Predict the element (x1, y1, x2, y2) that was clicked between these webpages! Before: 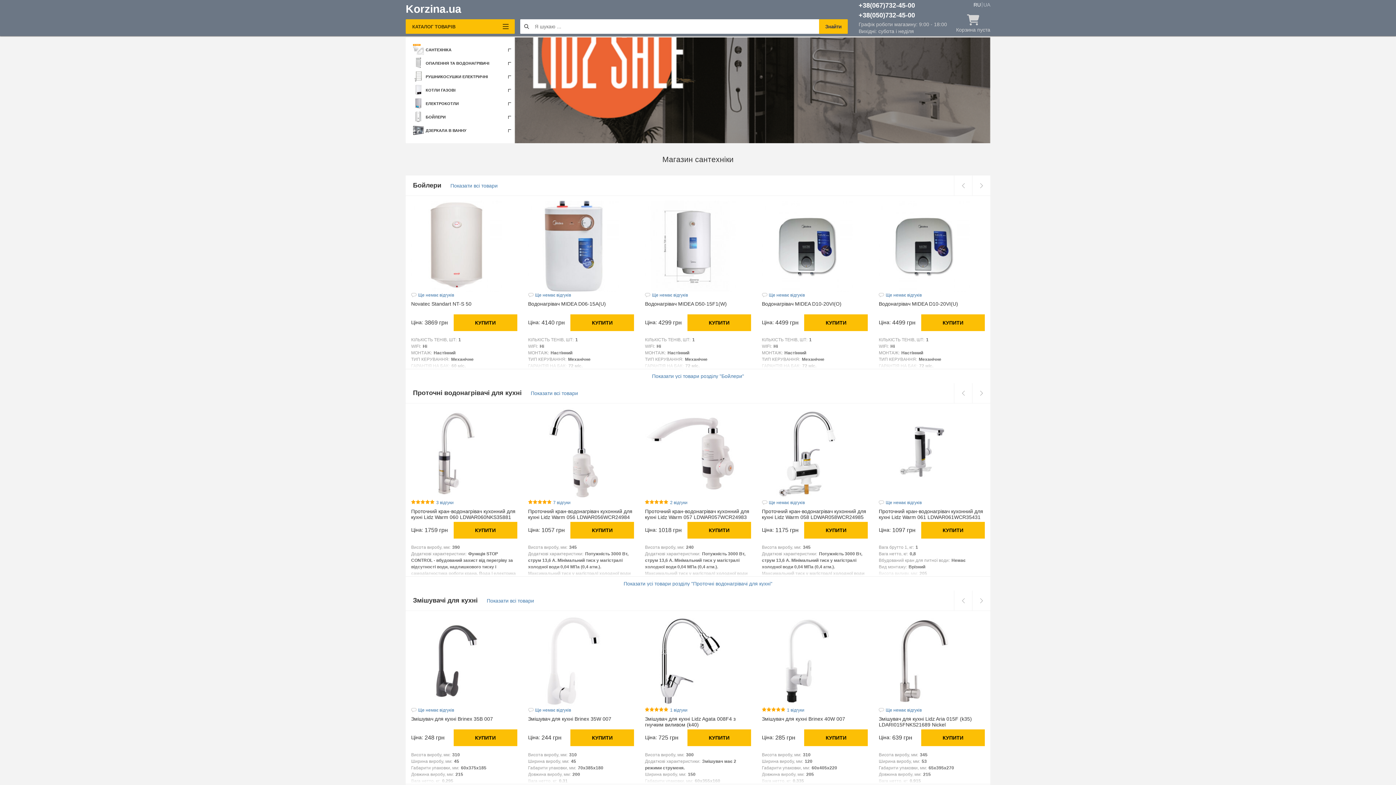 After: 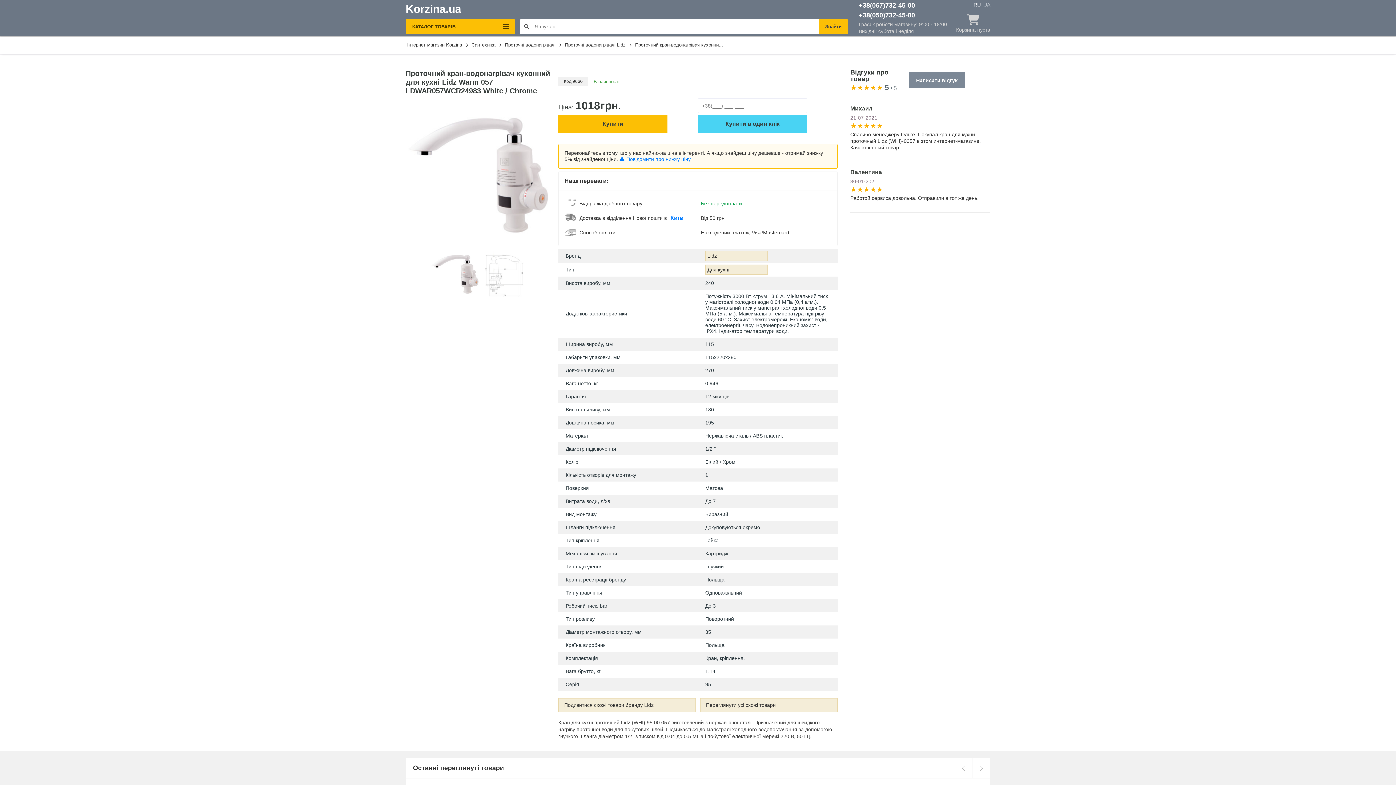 Action: label: Проточний кран-водонагрівач кухонний для кухні Lidz Warm 057 LDWAR057WCR24983 White / Chrome bbox: (645, 508, 749, 526)